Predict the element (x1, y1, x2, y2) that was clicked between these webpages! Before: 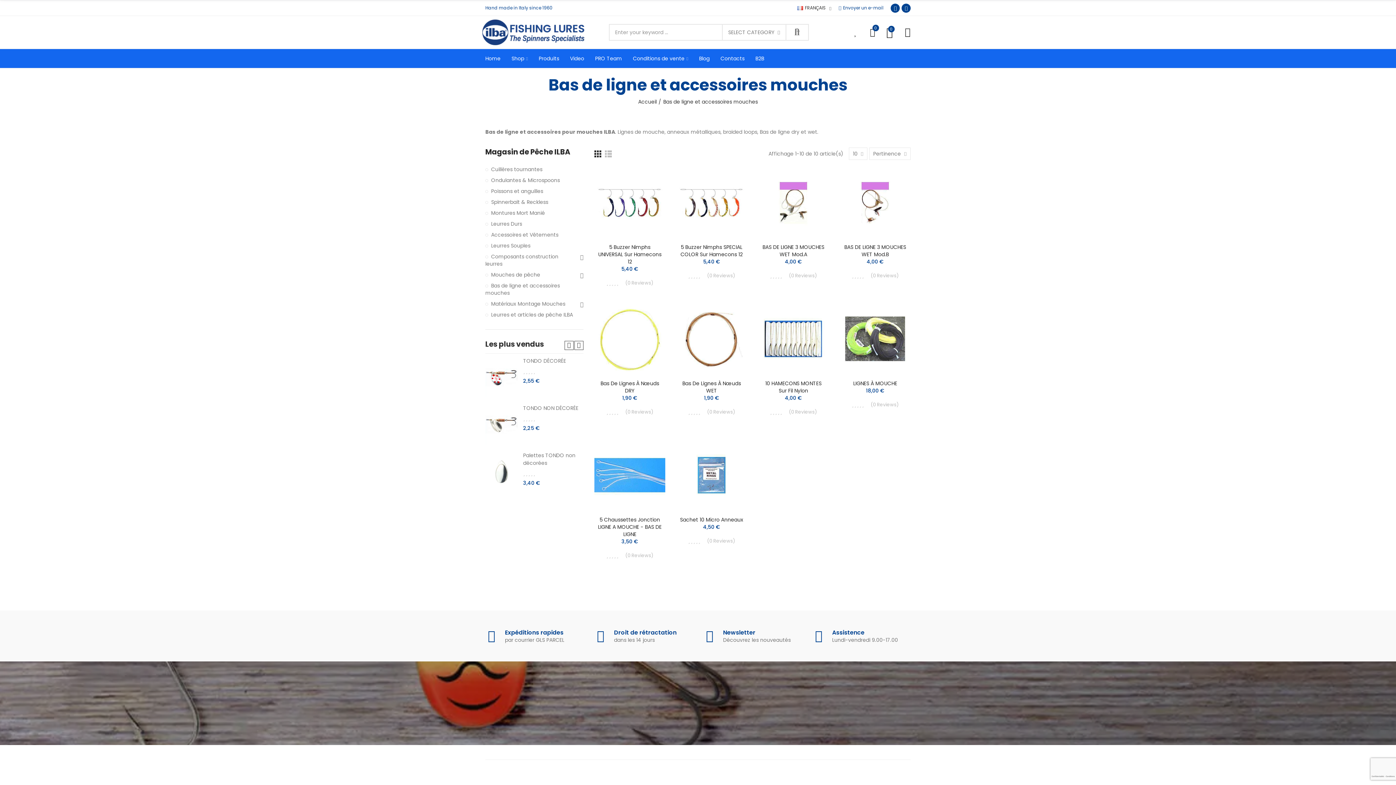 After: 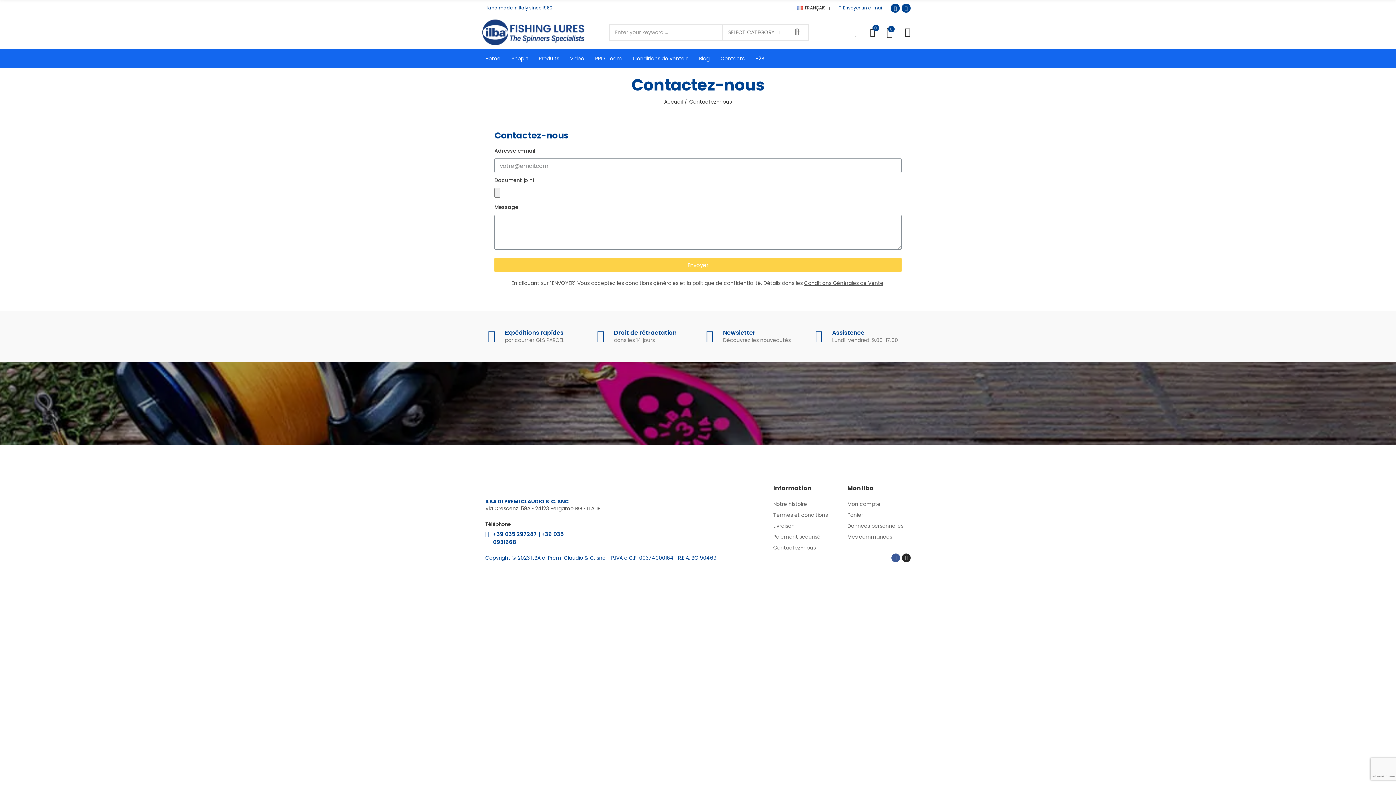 Action: label: Contacts bbox: (720, 49, 744, 67)